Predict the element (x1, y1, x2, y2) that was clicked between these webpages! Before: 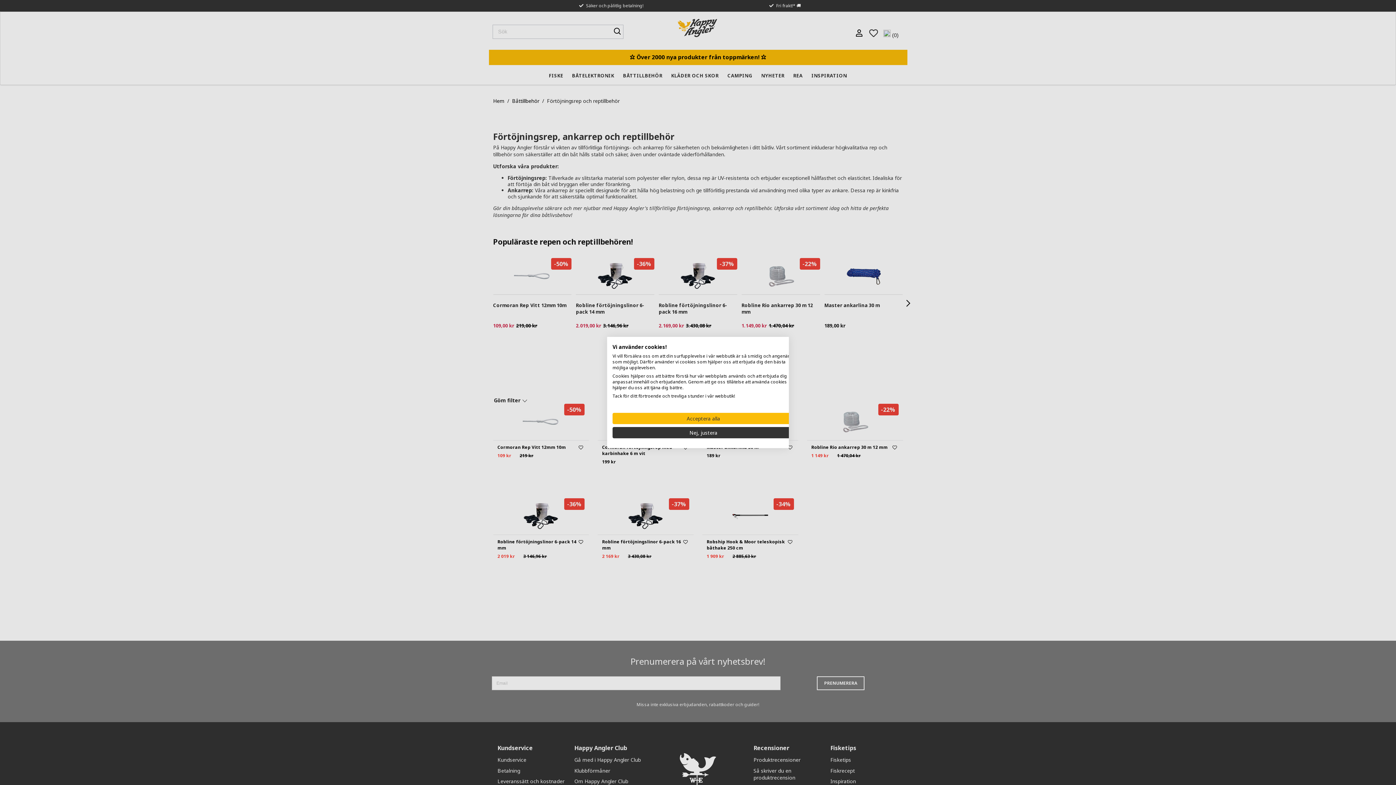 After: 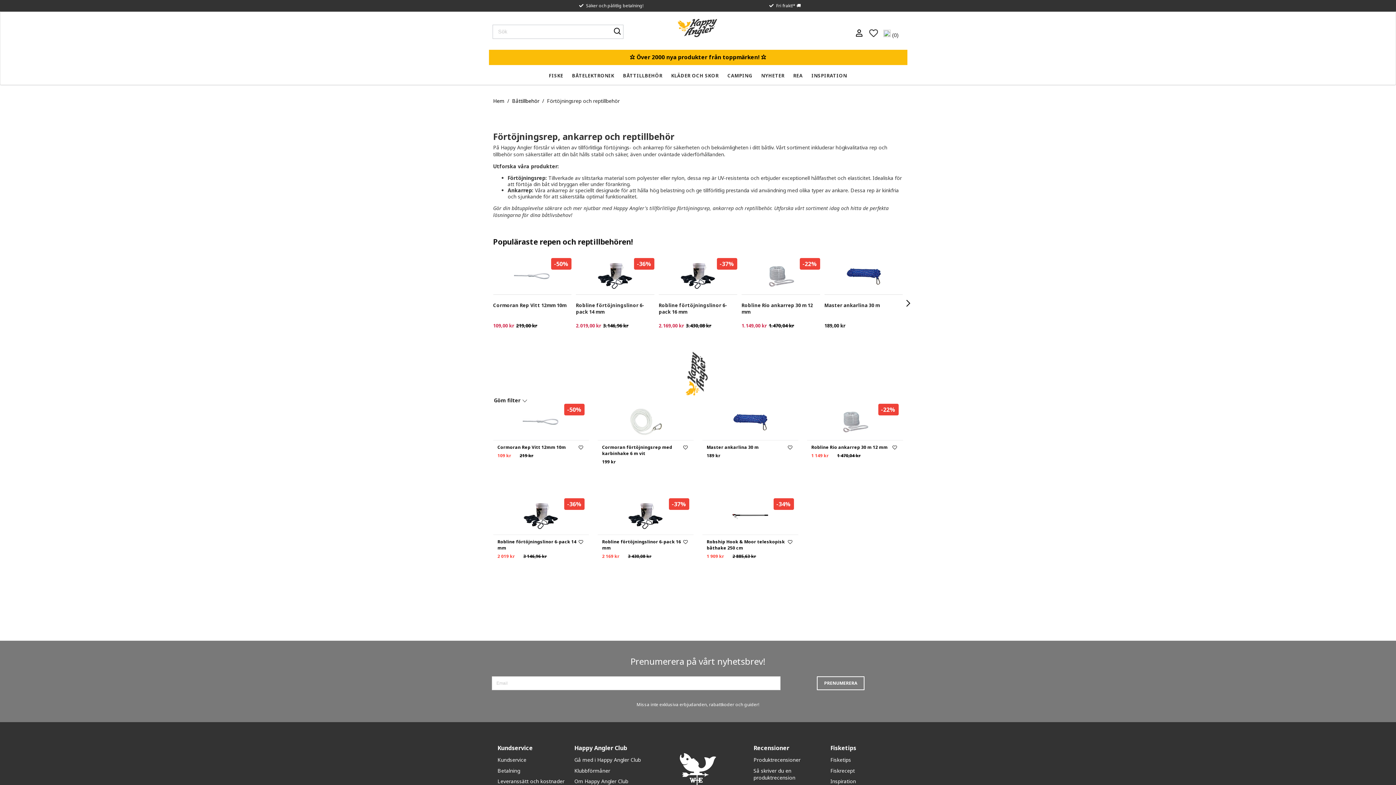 Action: label: Acceptera alla cookies bbox: (612, 413, 794, 424)